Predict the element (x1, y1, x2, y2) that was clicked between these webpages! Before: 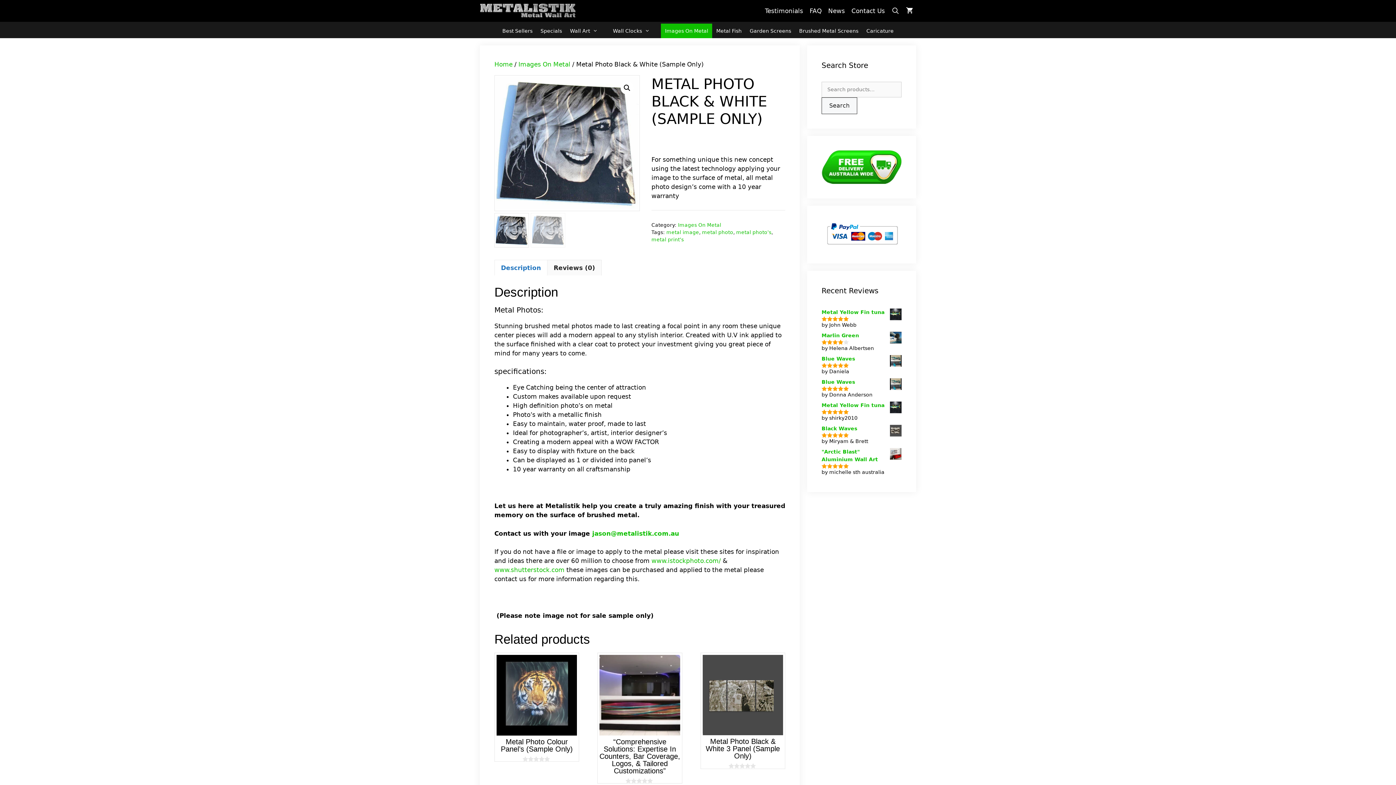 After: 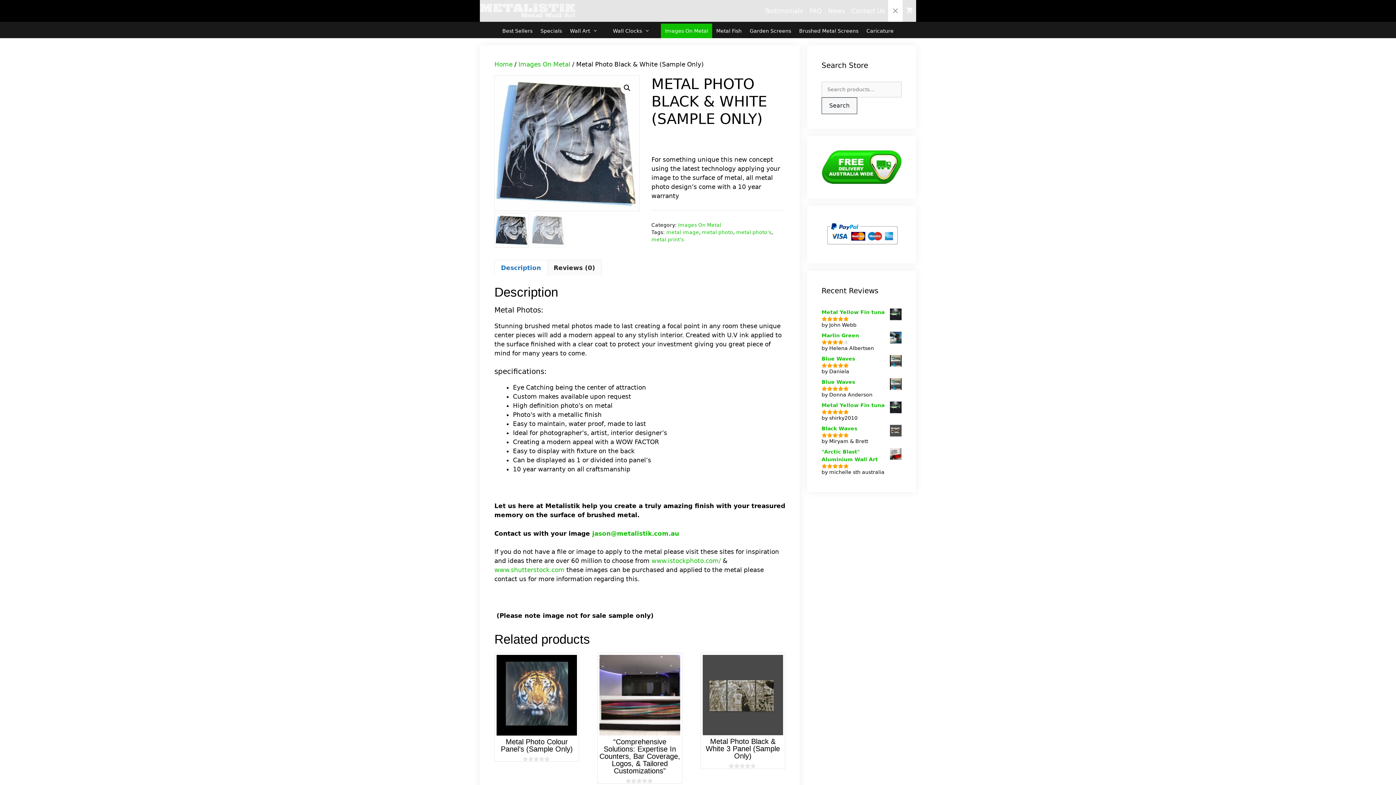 Action: label: Open Search Bar bbox: (888, 0, 902, 21)